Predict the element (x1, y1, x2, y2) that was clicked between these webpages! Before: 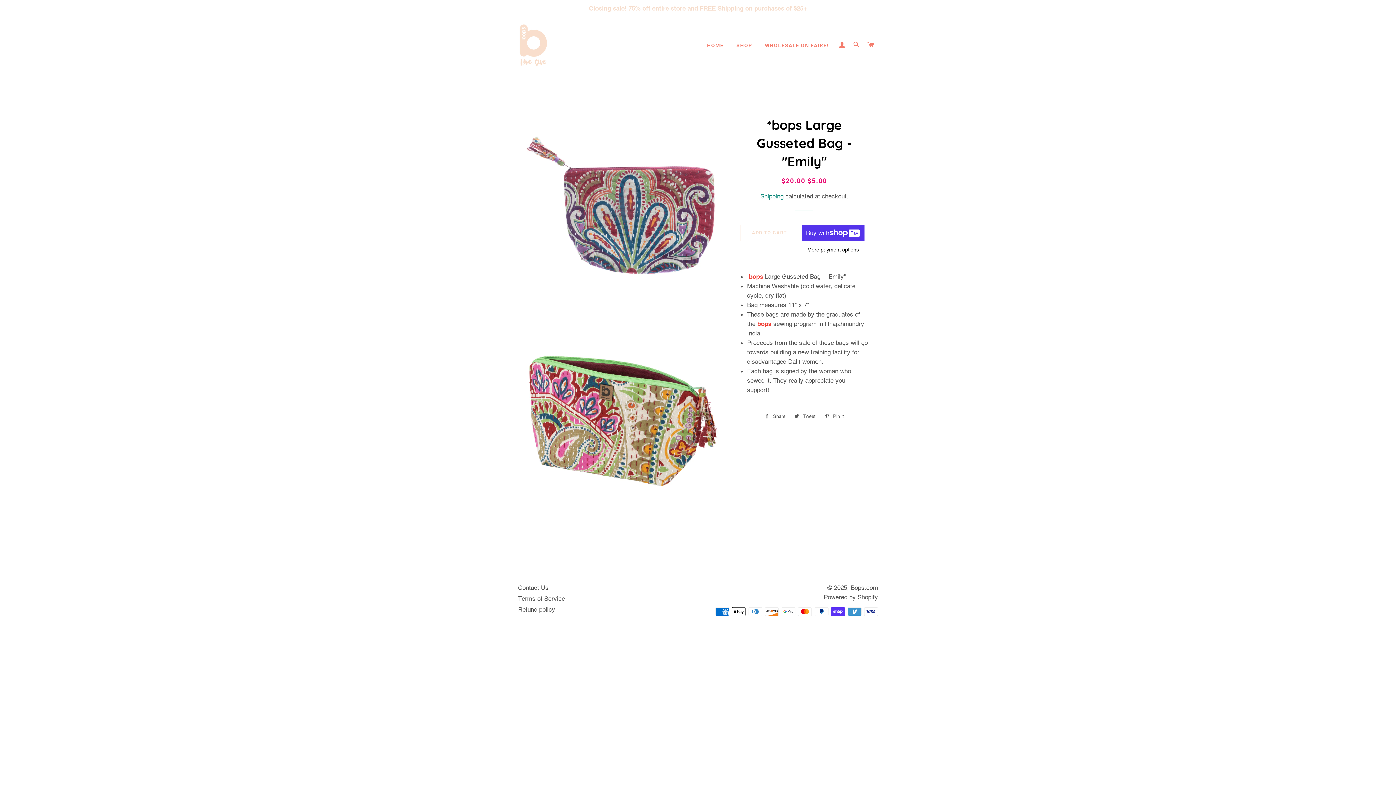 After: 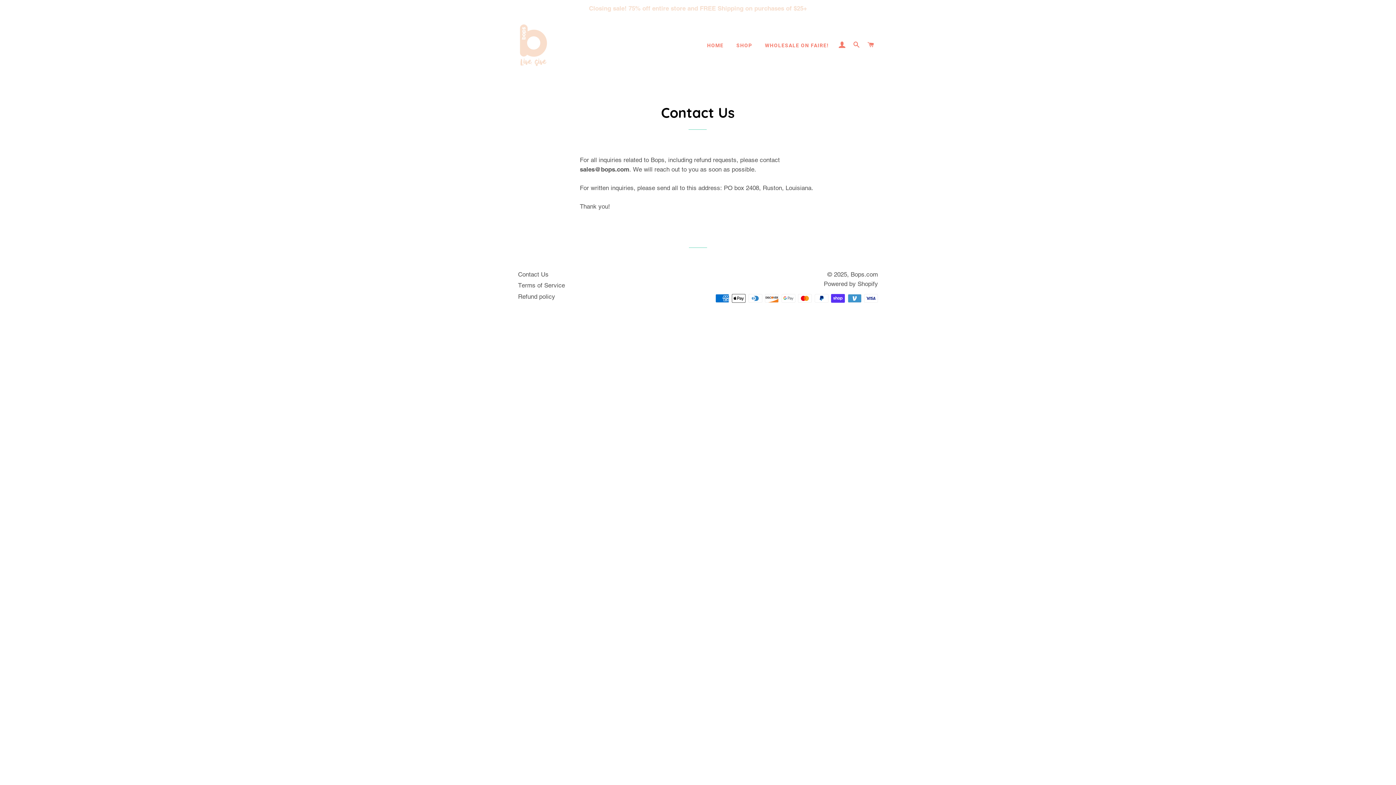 Action: bbox: (518, 584, 548, 591) label: Contact Us